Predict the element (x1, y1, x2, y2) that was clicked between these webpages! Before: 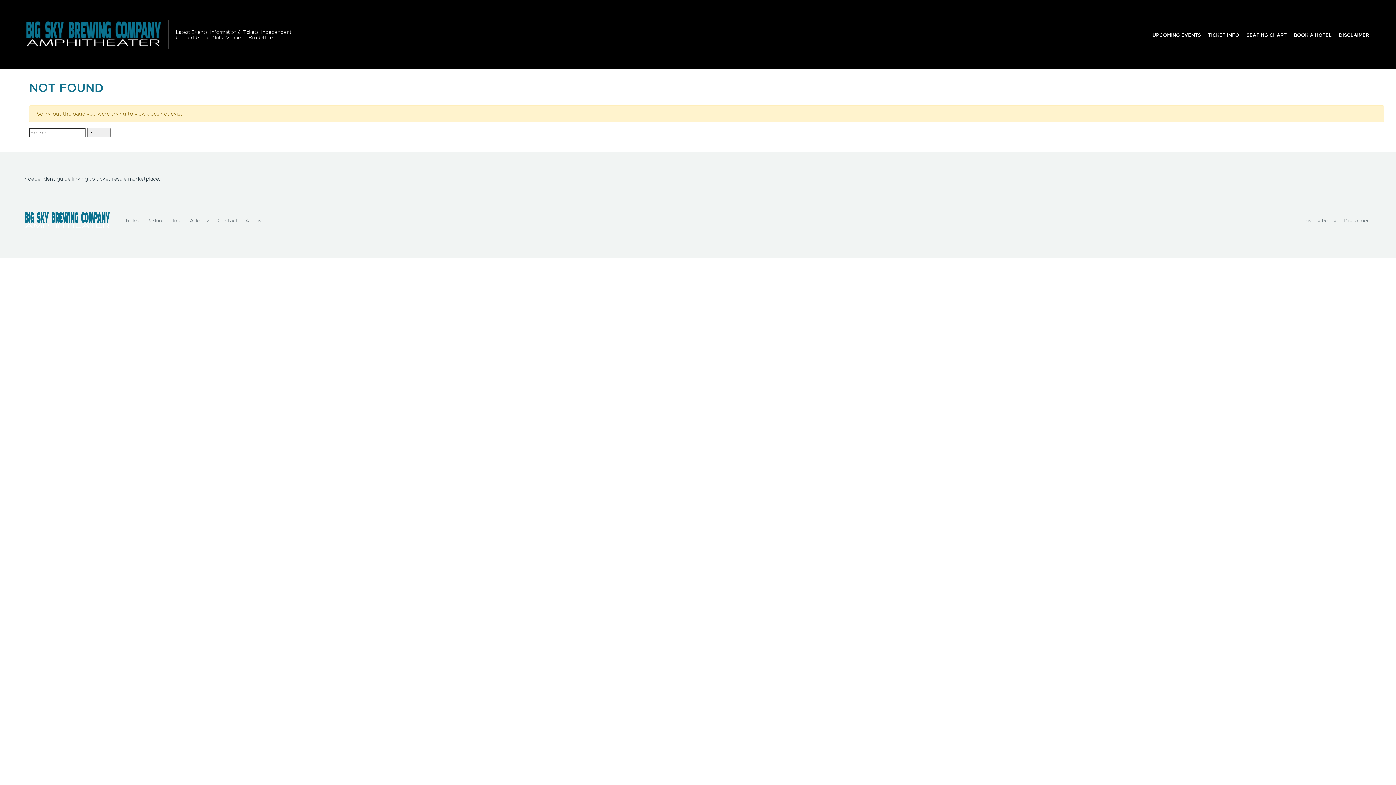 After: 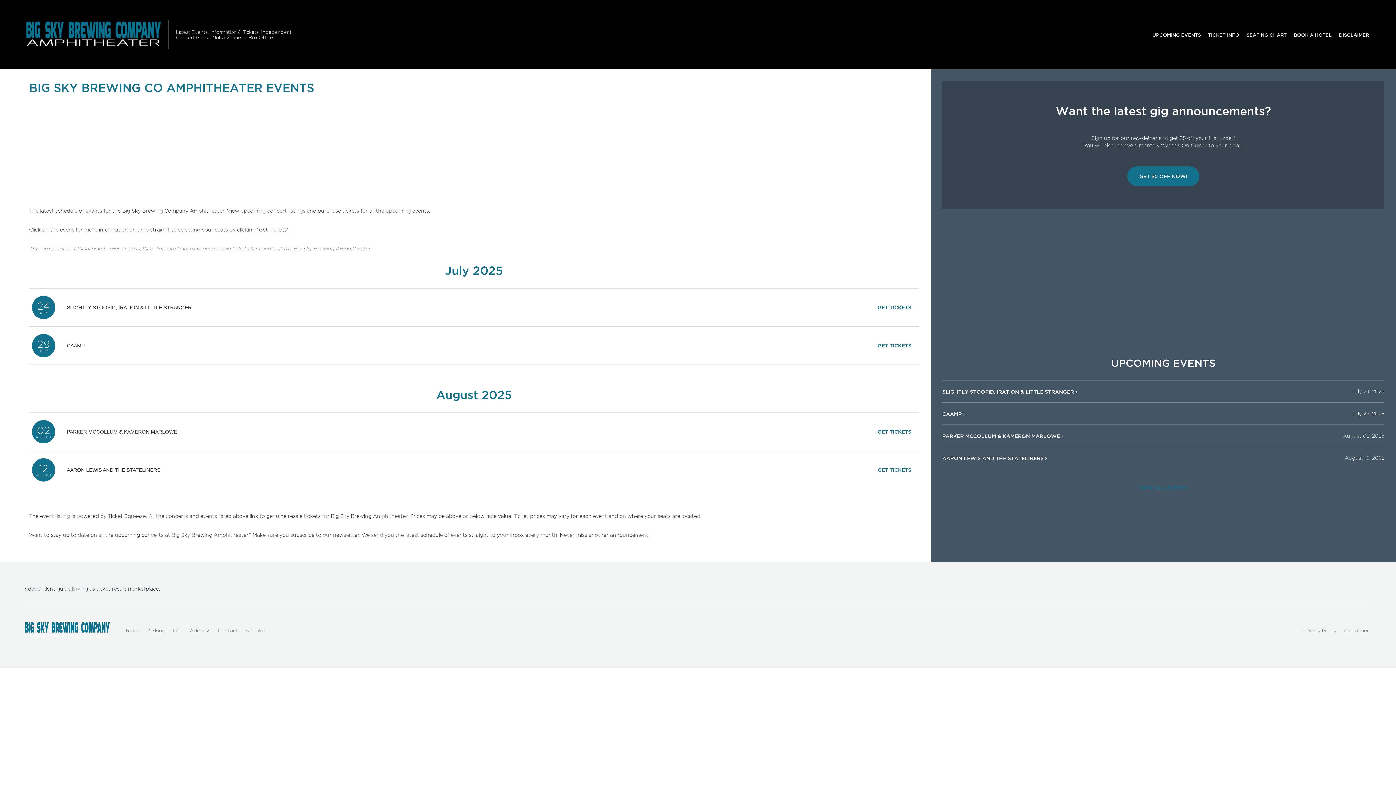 Action: label: UPCOMING EVENTS bbox: (1149, 27, 1204, 41)